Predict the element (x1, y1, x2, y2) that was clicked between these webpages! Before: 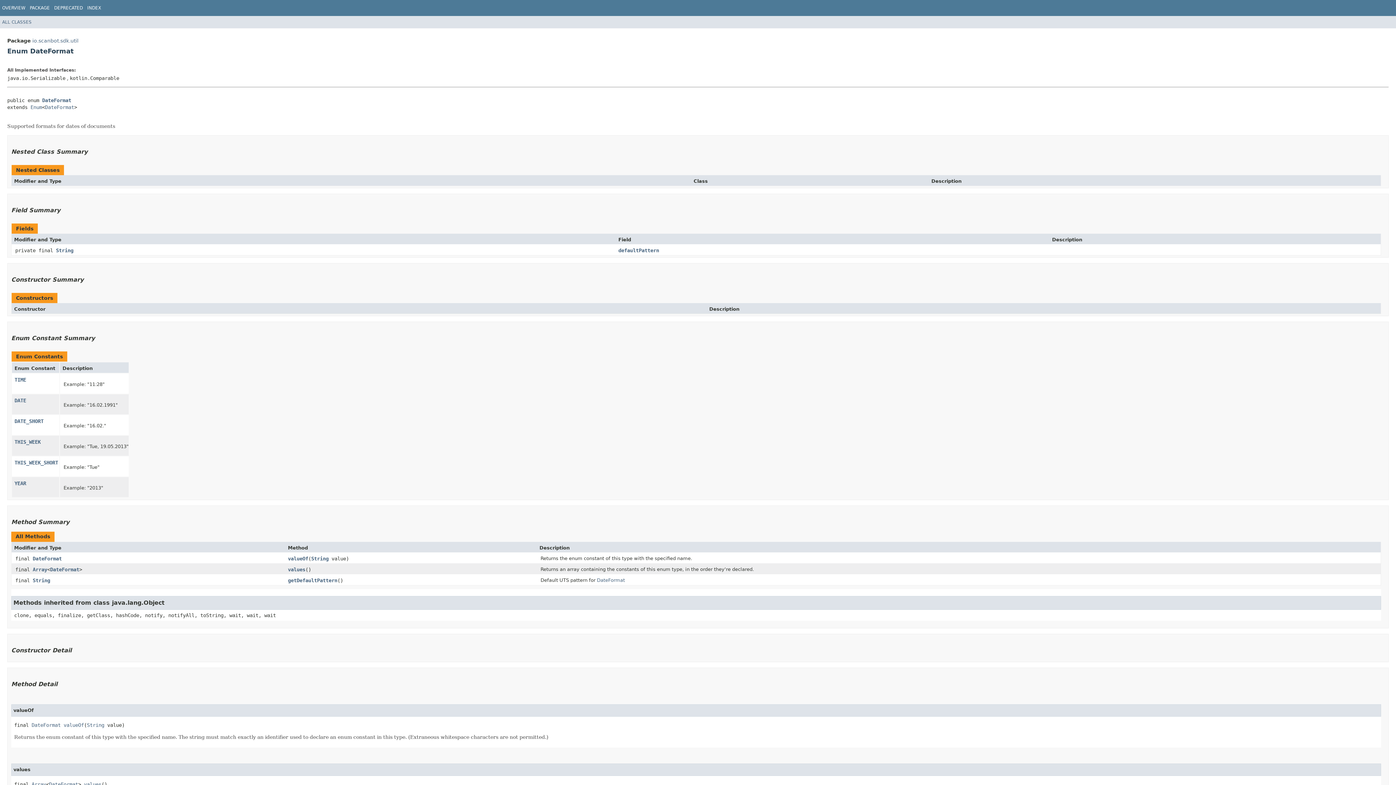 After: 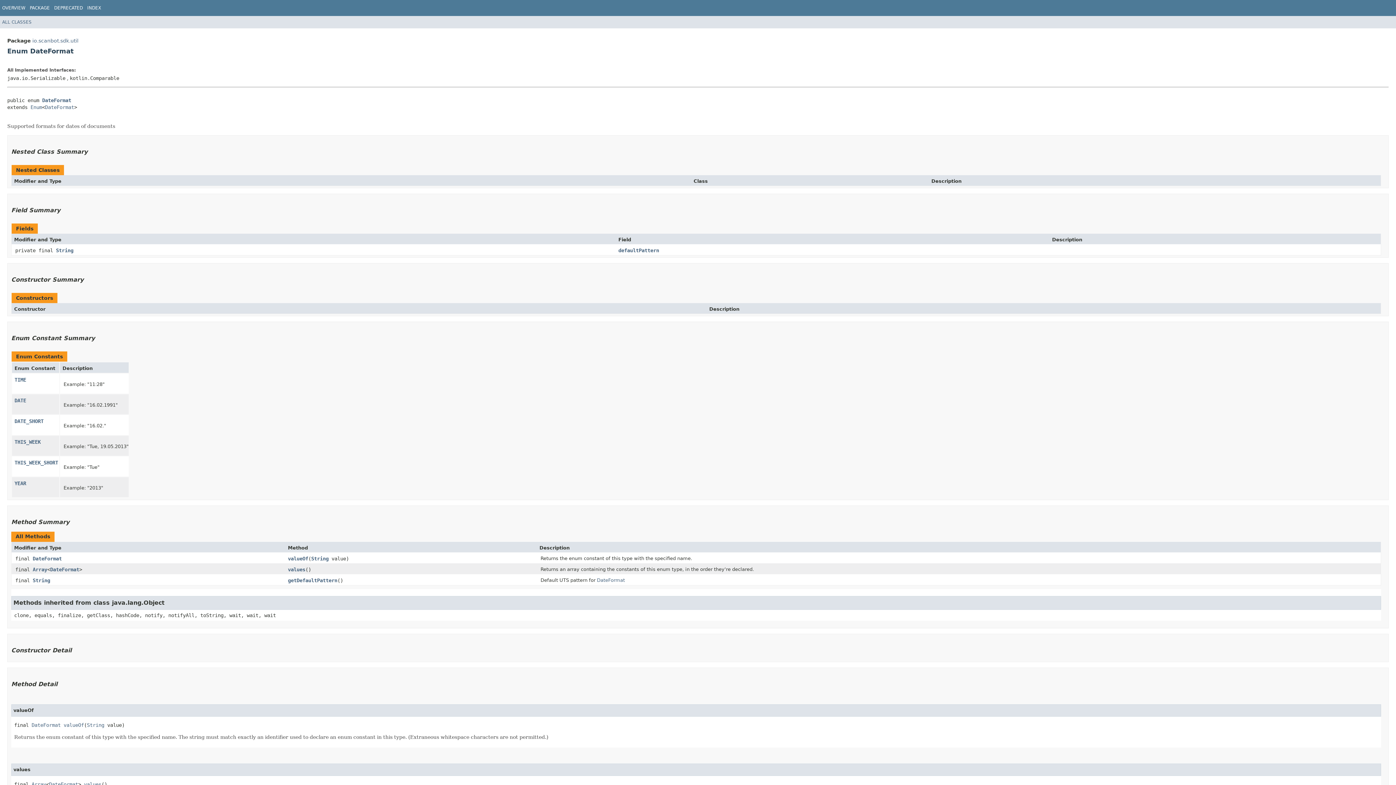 Action: bbox: (45, 104, 74, 110) label: DateFormat